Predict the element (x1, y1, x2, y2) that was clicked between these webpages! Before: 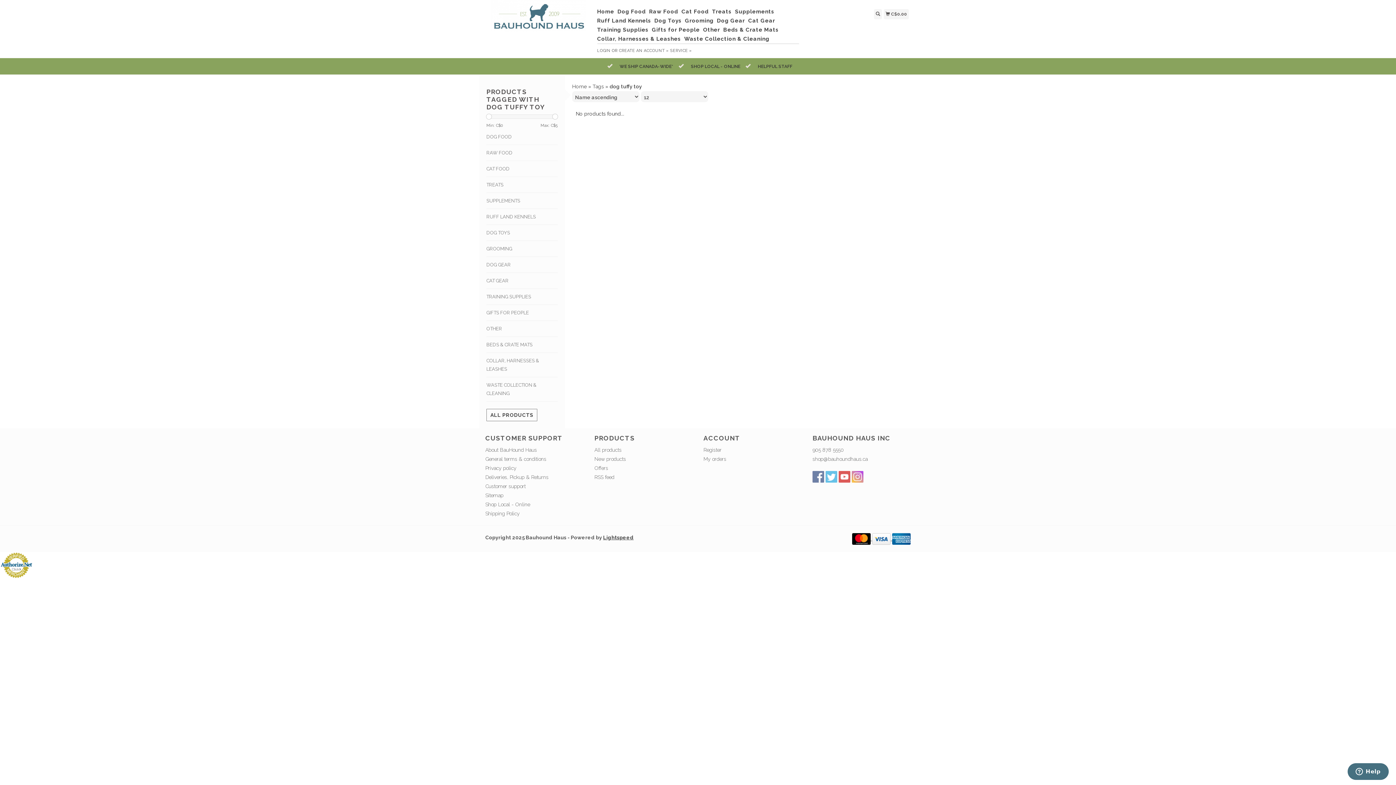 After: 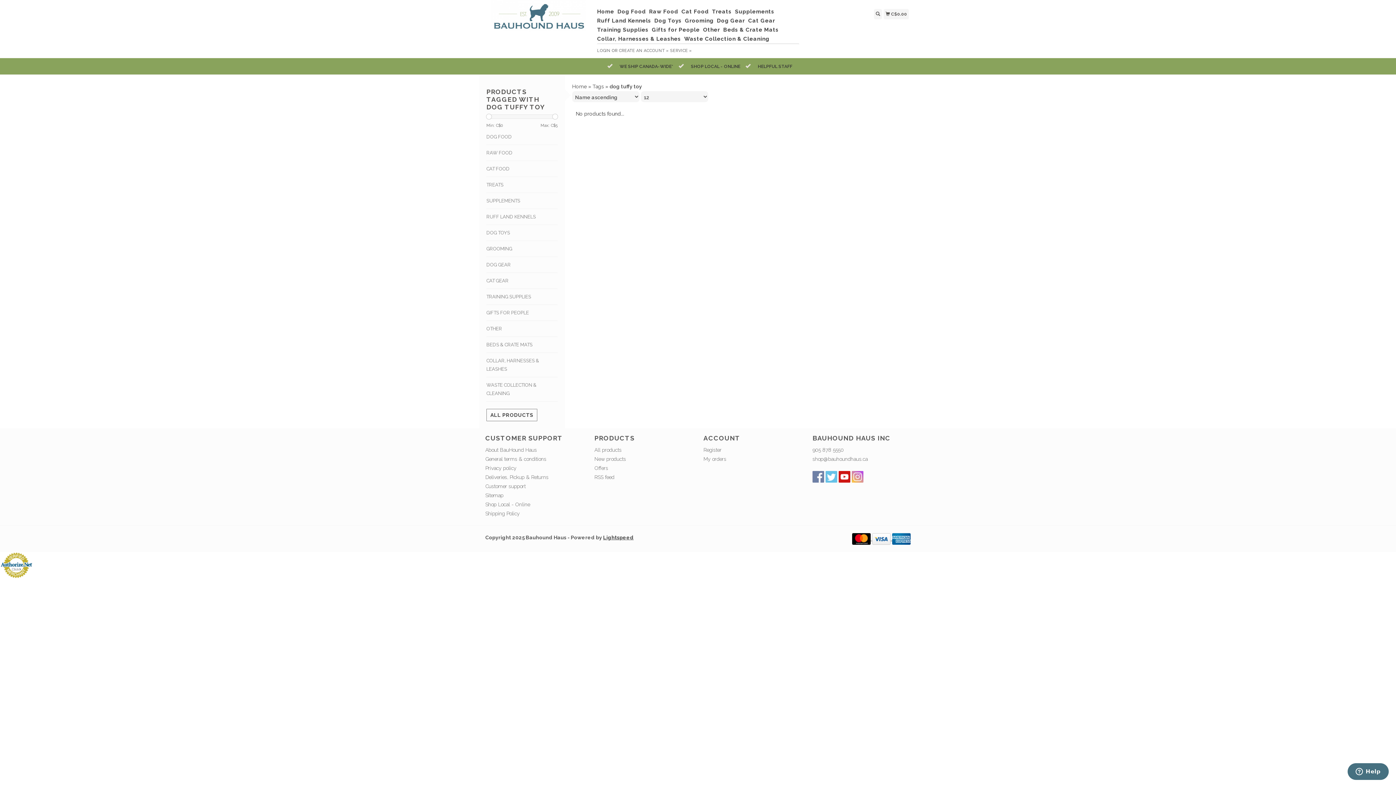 Action: bbox: (838, 471, 850, 483)